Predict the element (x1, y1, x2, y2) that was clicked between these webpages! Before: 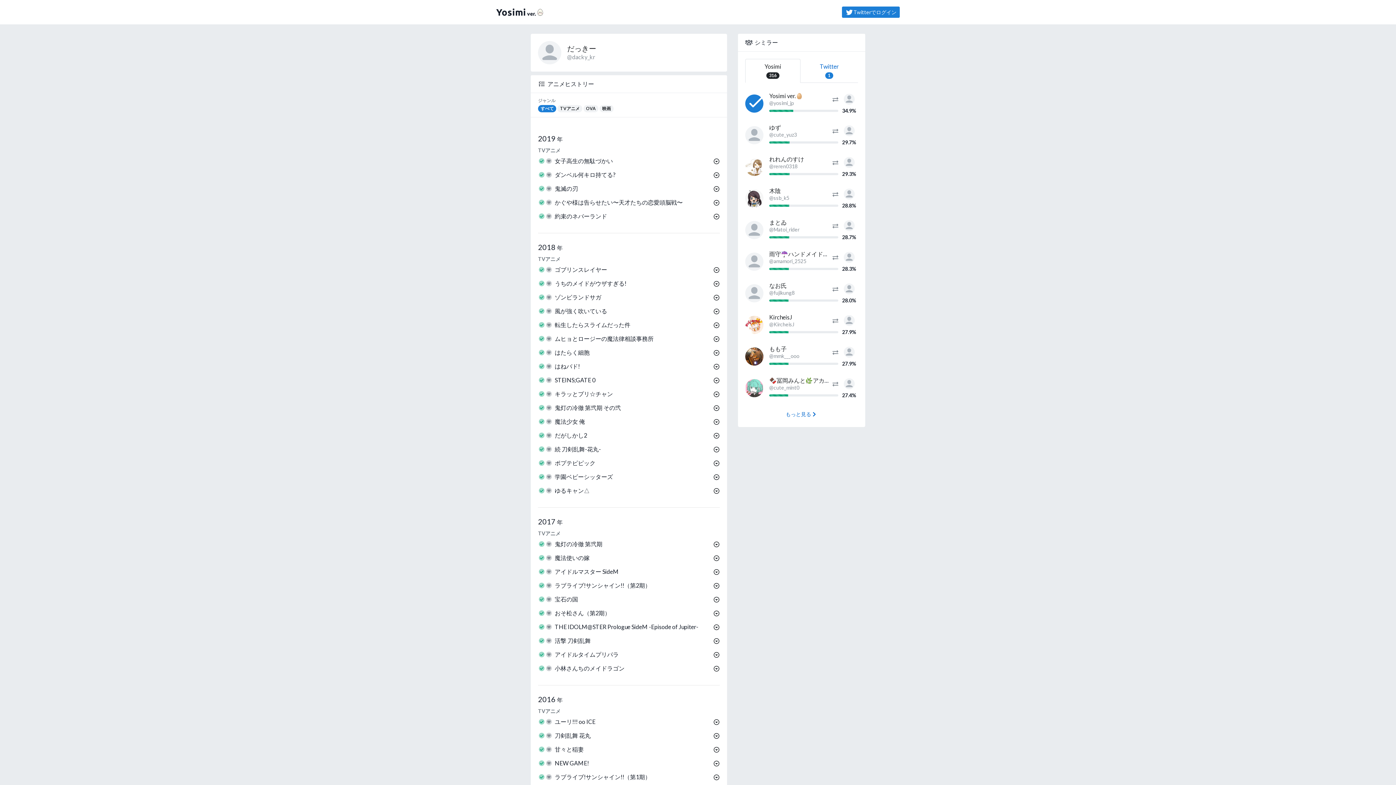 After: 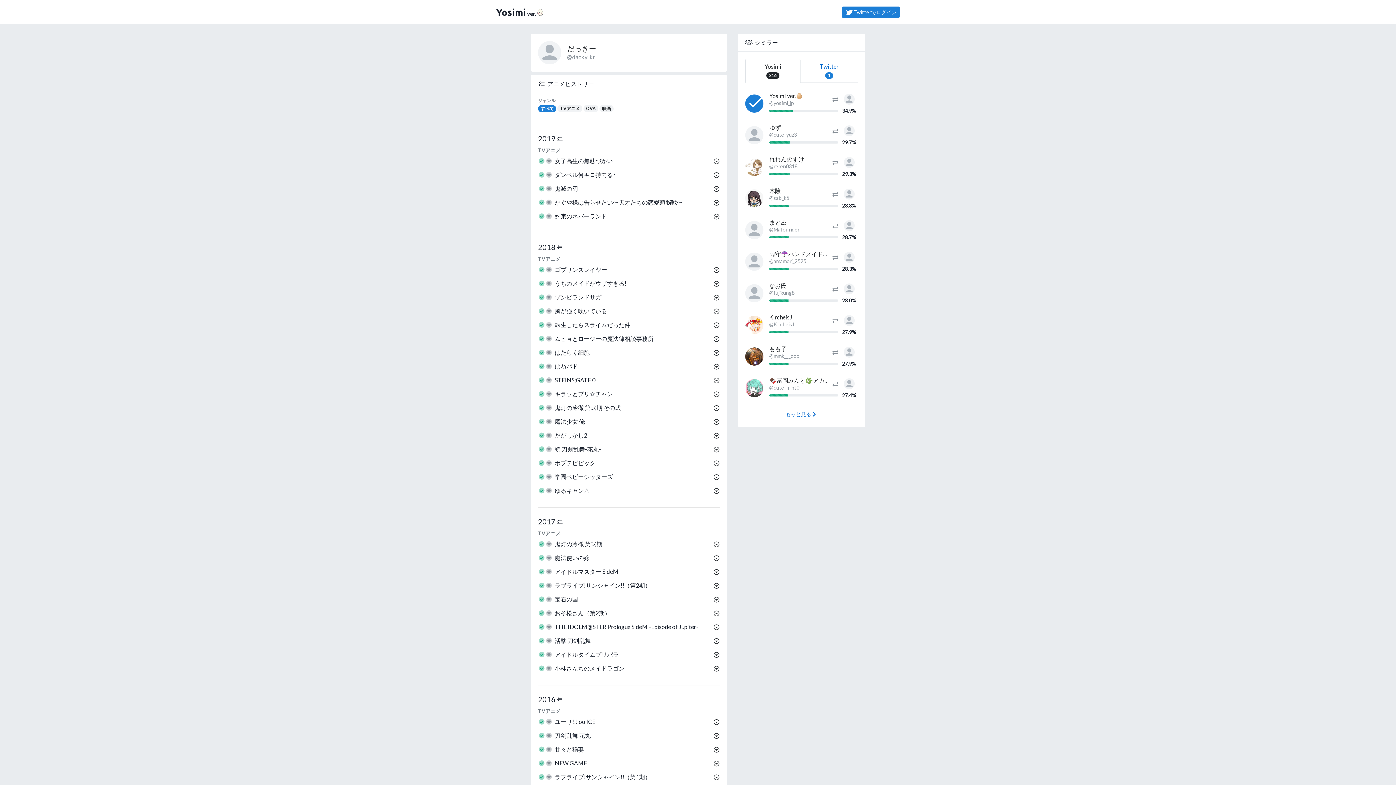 Action: bbox: (844, 126, 854, 133)